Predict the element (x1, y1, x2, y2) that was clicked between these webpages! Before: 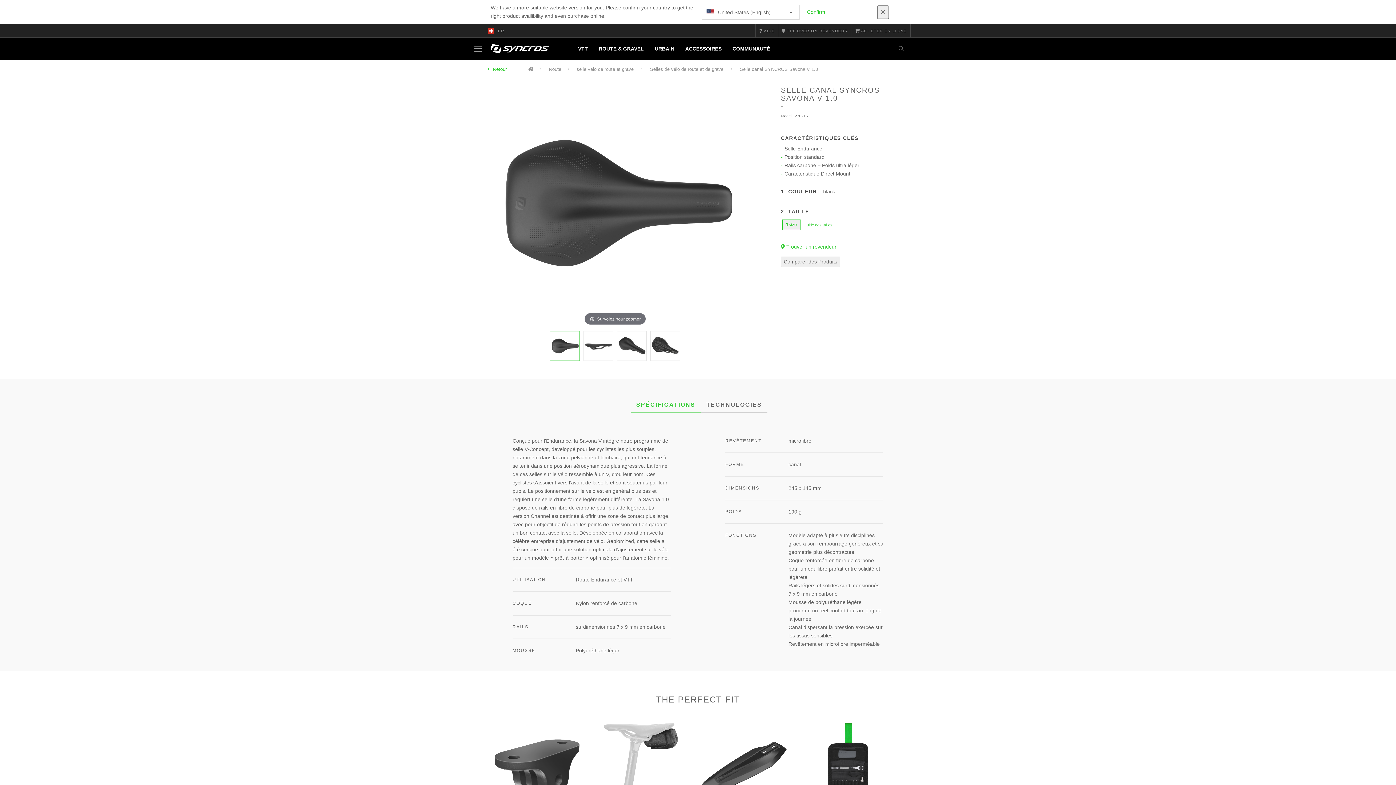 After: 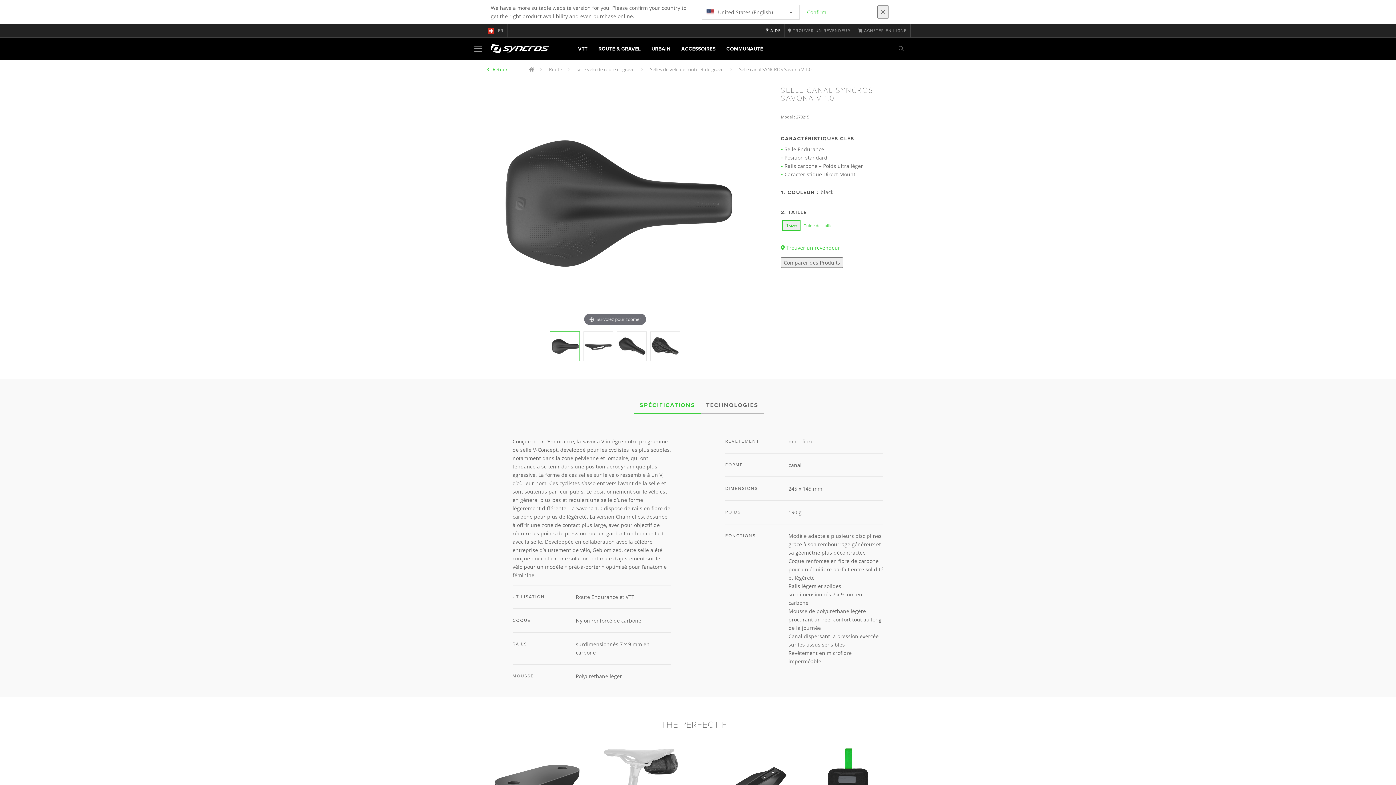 Action: label:  AIDE bbox: (755, 24, 778, 37)